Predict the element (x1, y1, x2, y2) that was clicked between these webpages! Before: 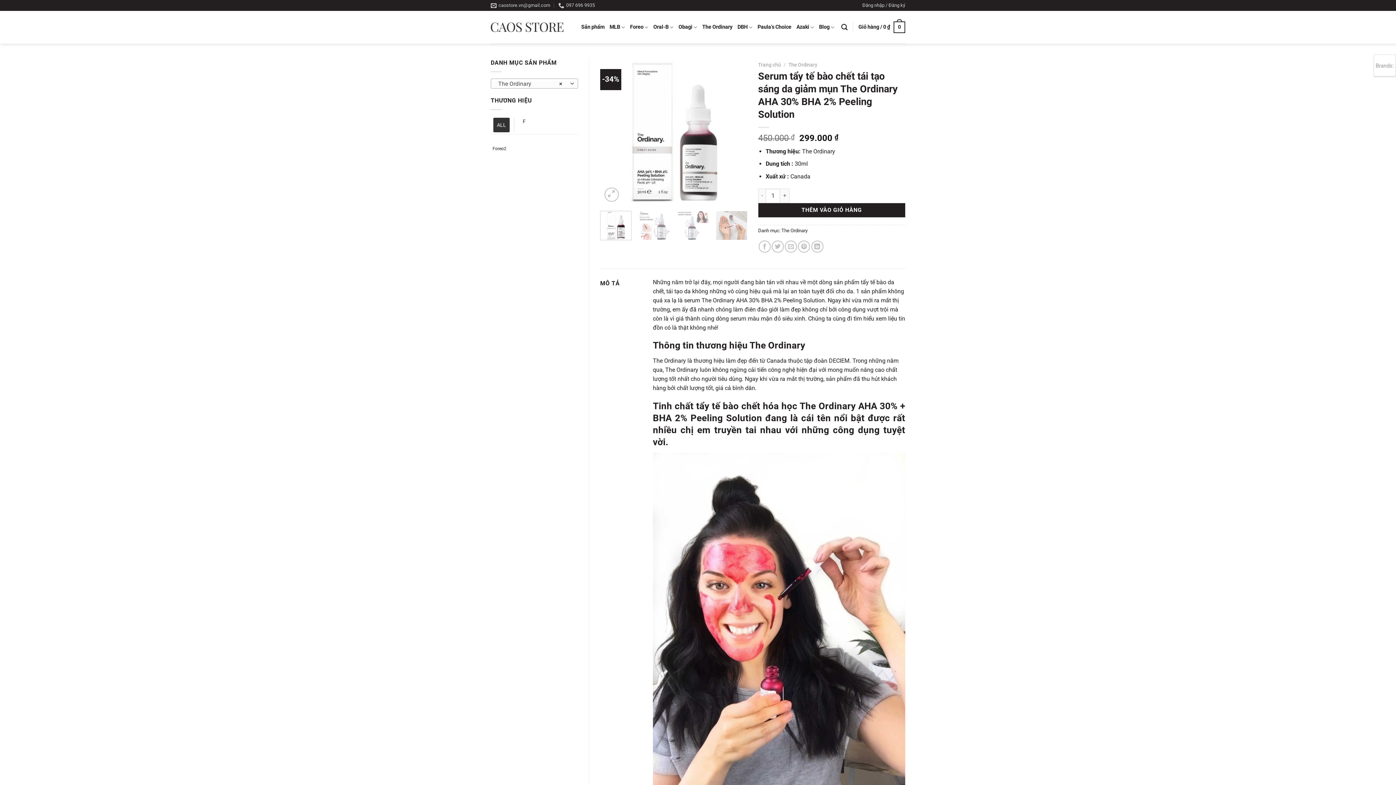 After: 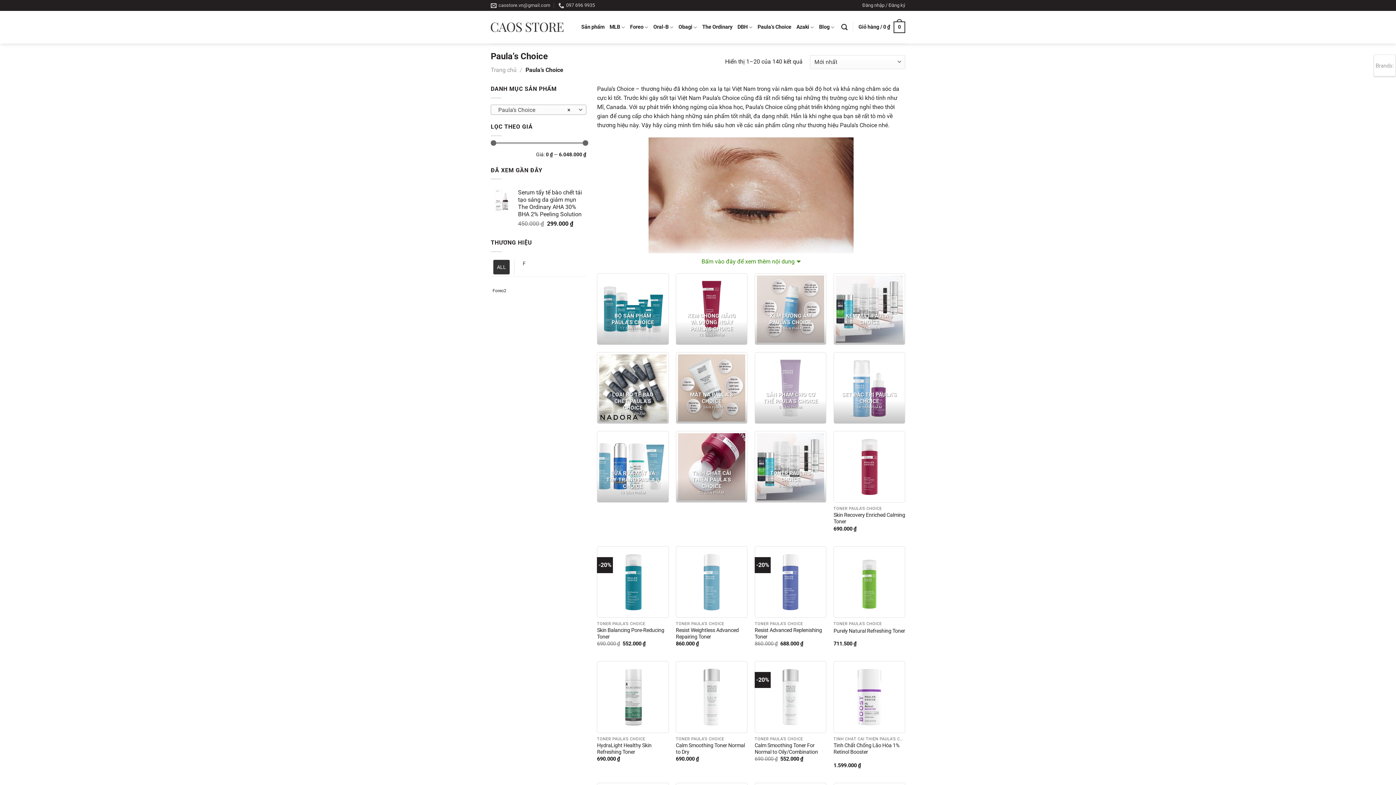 Action: bbox: (757, 20, 791, 33) label: Paula’s Choice